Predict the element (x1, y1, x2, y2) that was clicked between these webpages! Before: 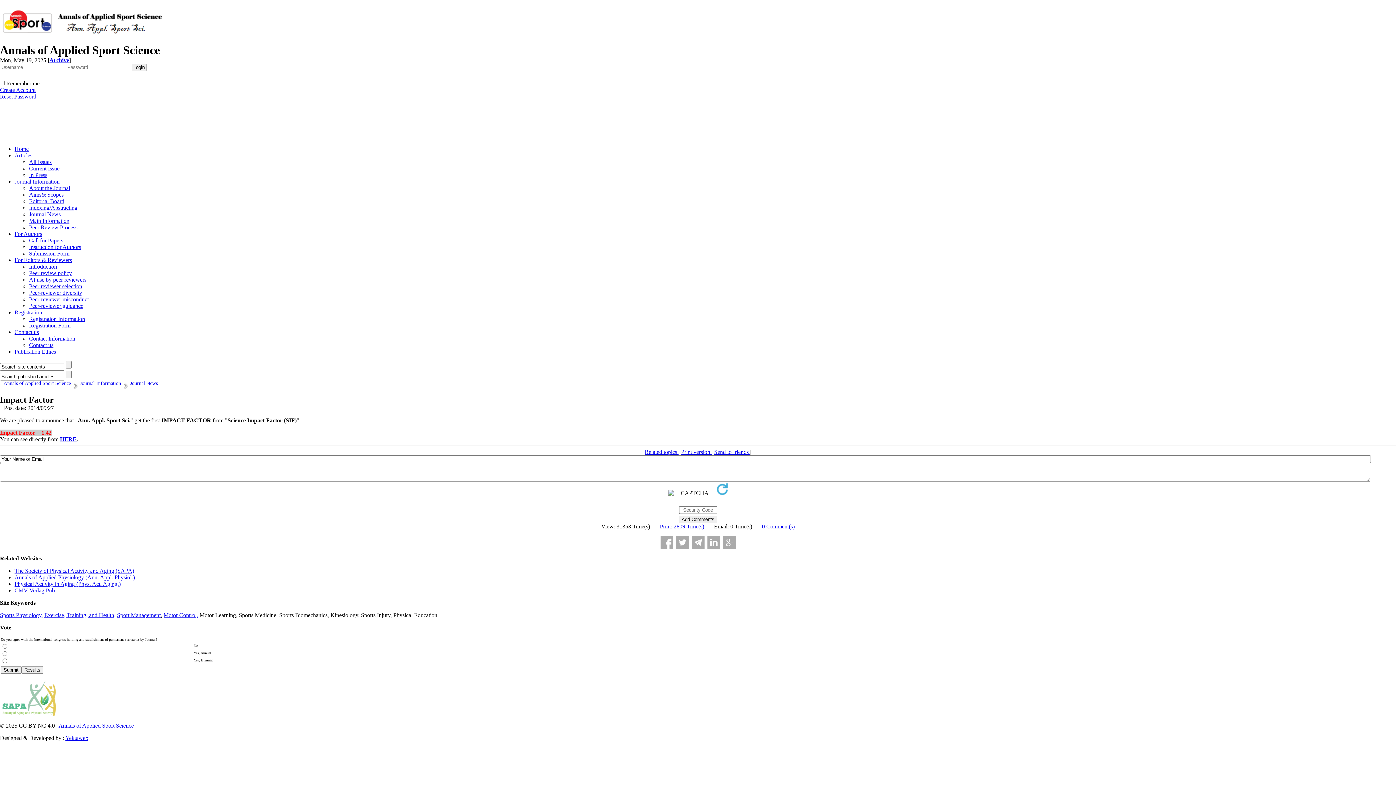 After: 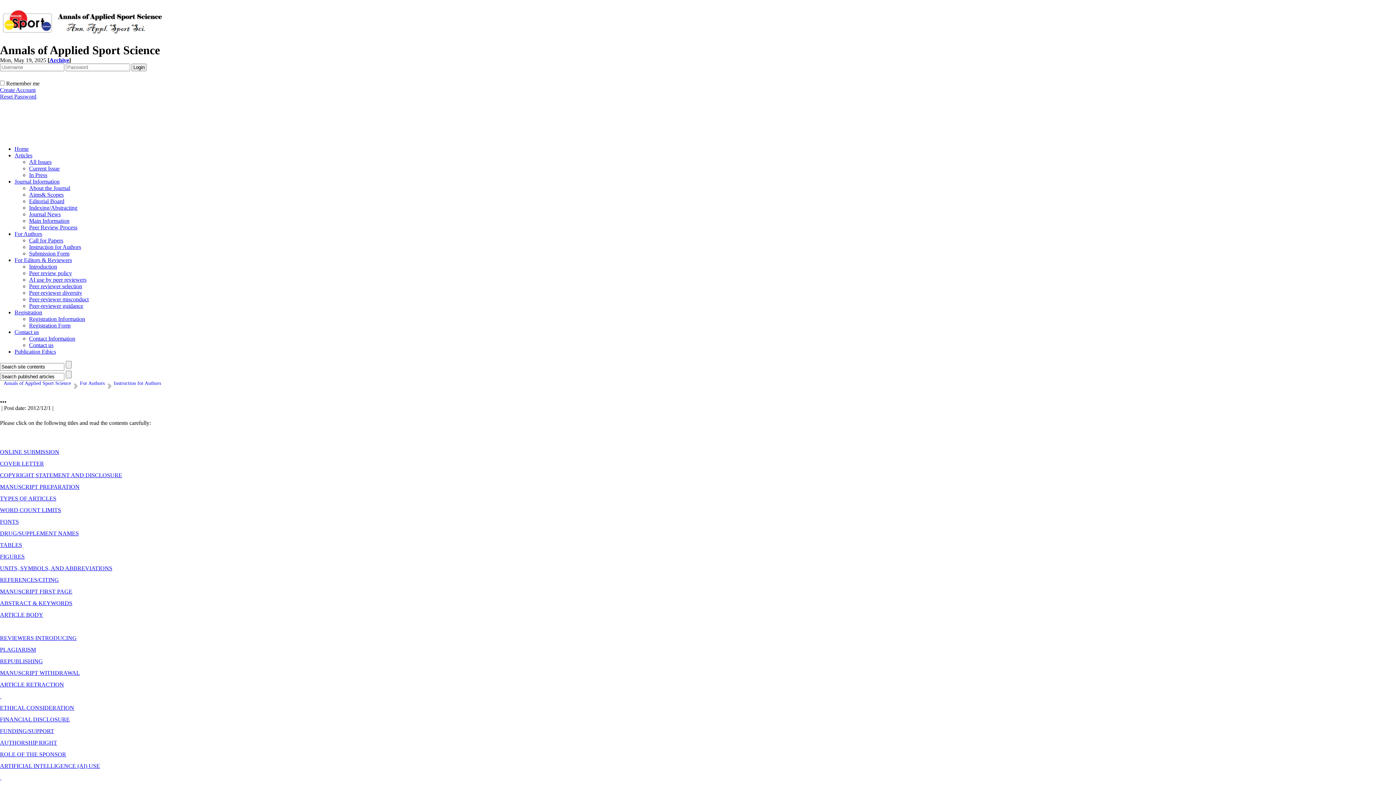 Action: bbox: (29, 244, 81, 250) label: Instruction for Authors